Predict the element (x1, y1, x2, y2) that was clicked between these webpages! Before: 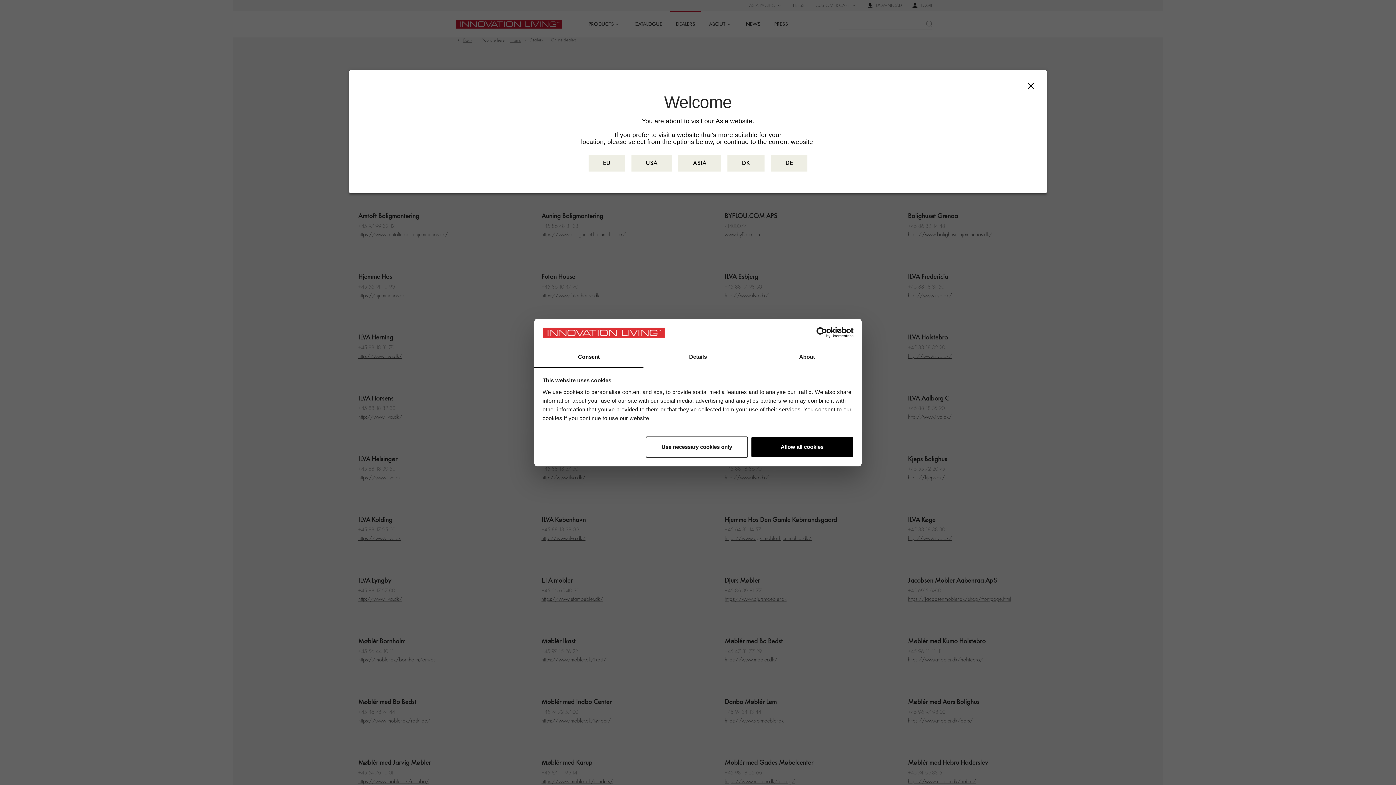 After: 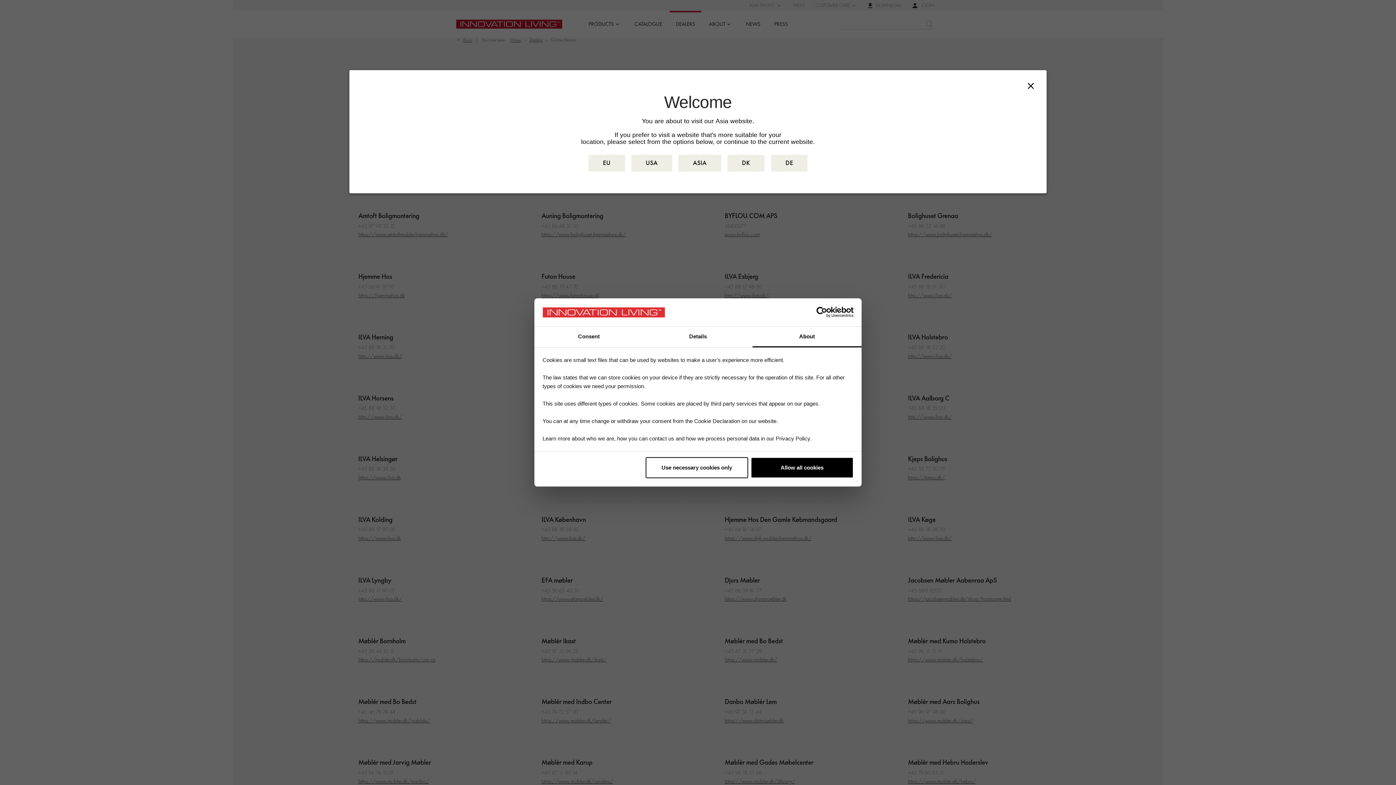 Action: label: About bbox: (752, 347, 861, 367)